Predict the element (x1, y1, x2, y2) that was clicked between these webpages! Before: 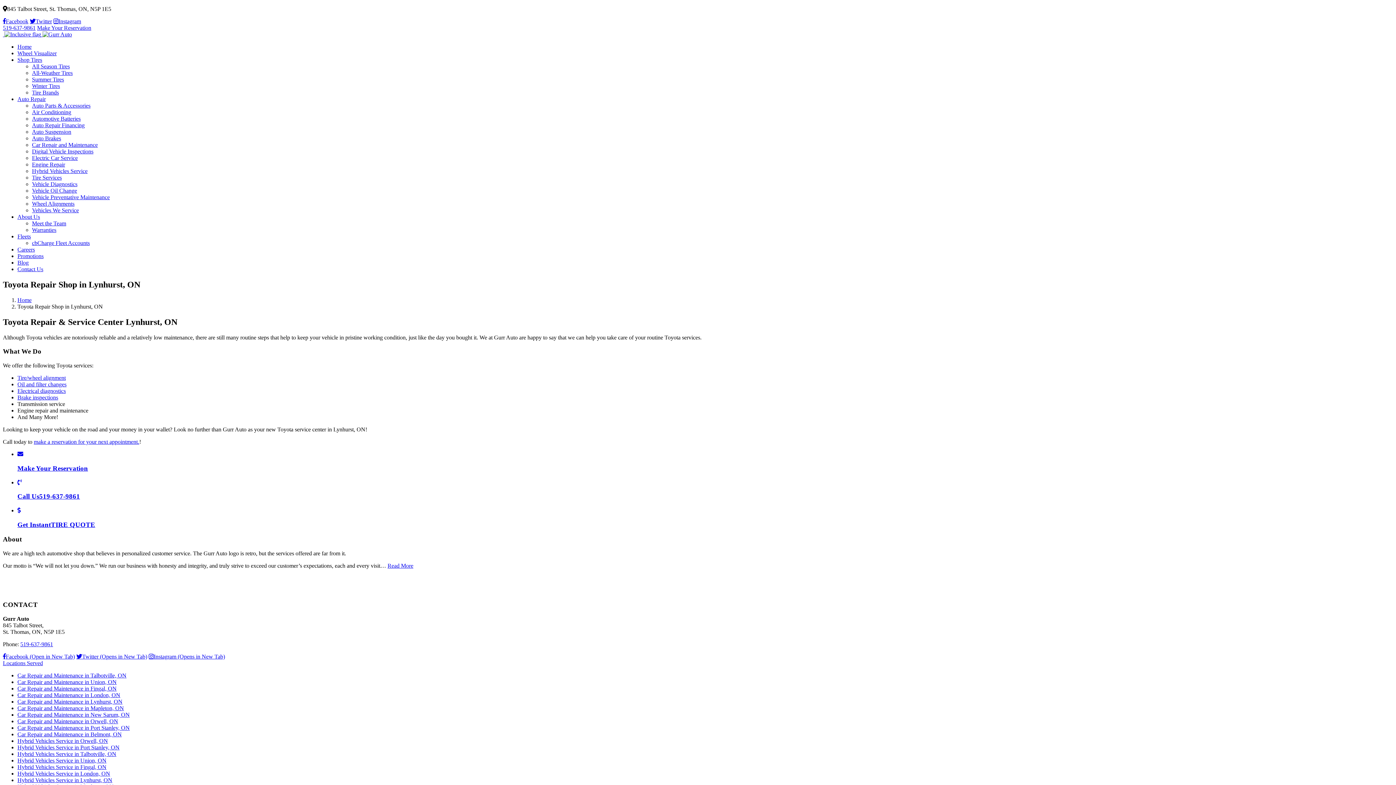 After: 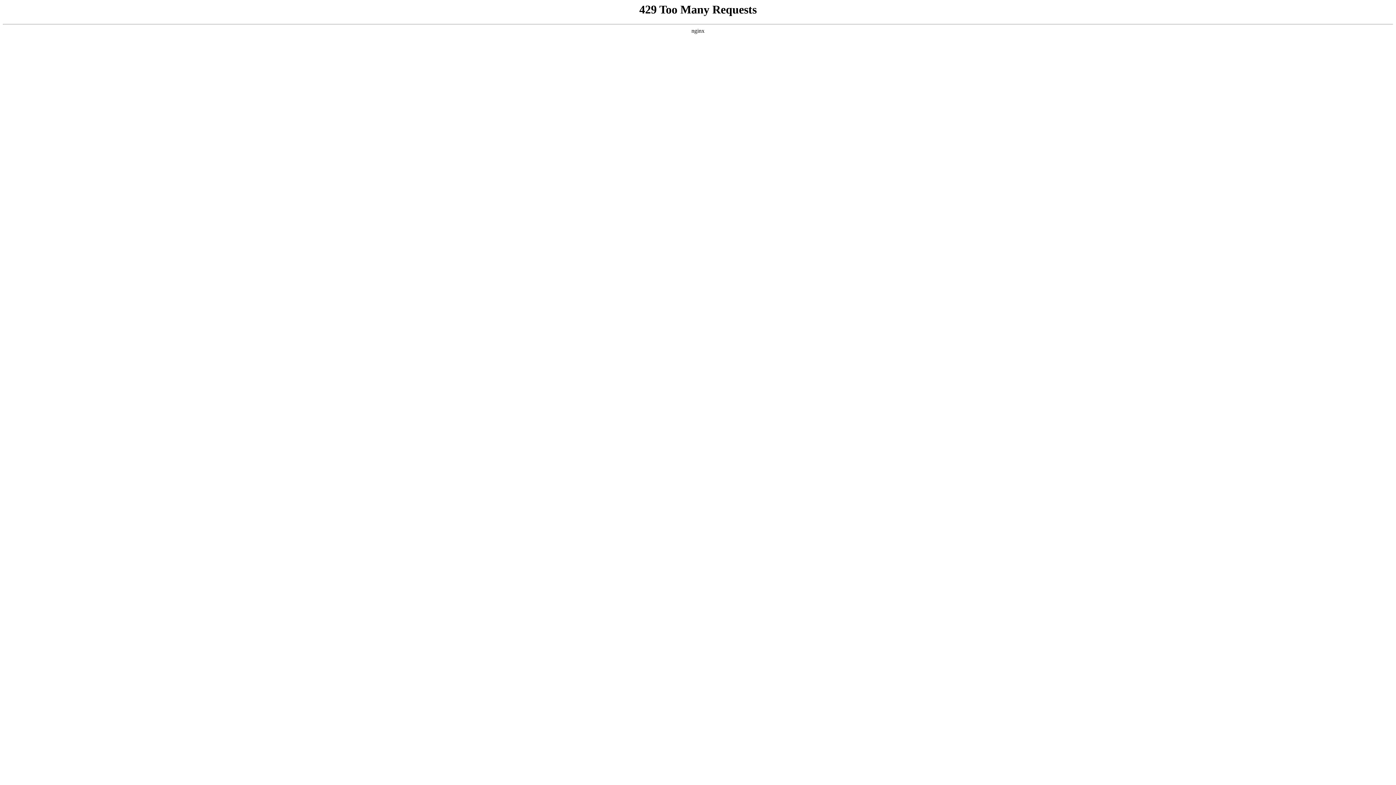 Action: label: Brake inspections bbox: (17, 394, 58, 400)